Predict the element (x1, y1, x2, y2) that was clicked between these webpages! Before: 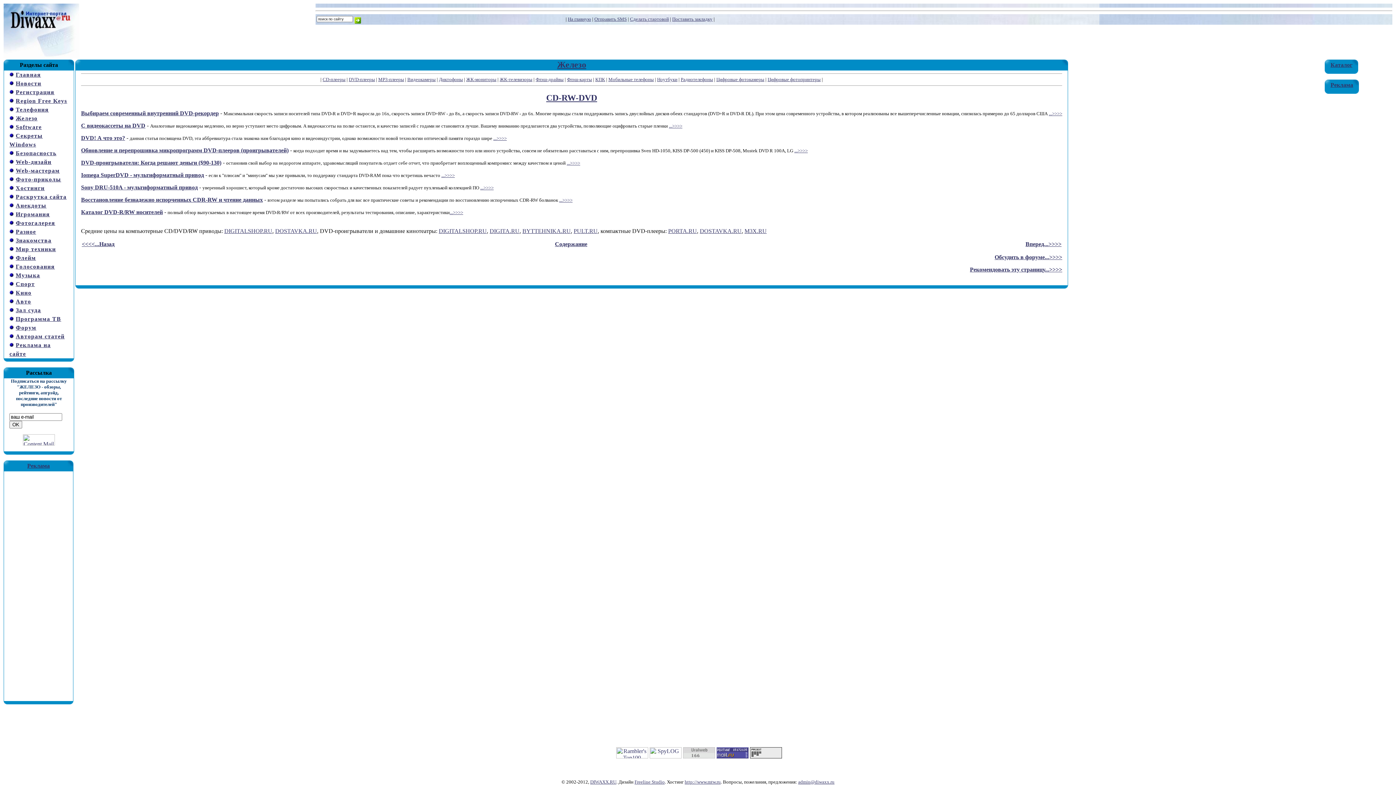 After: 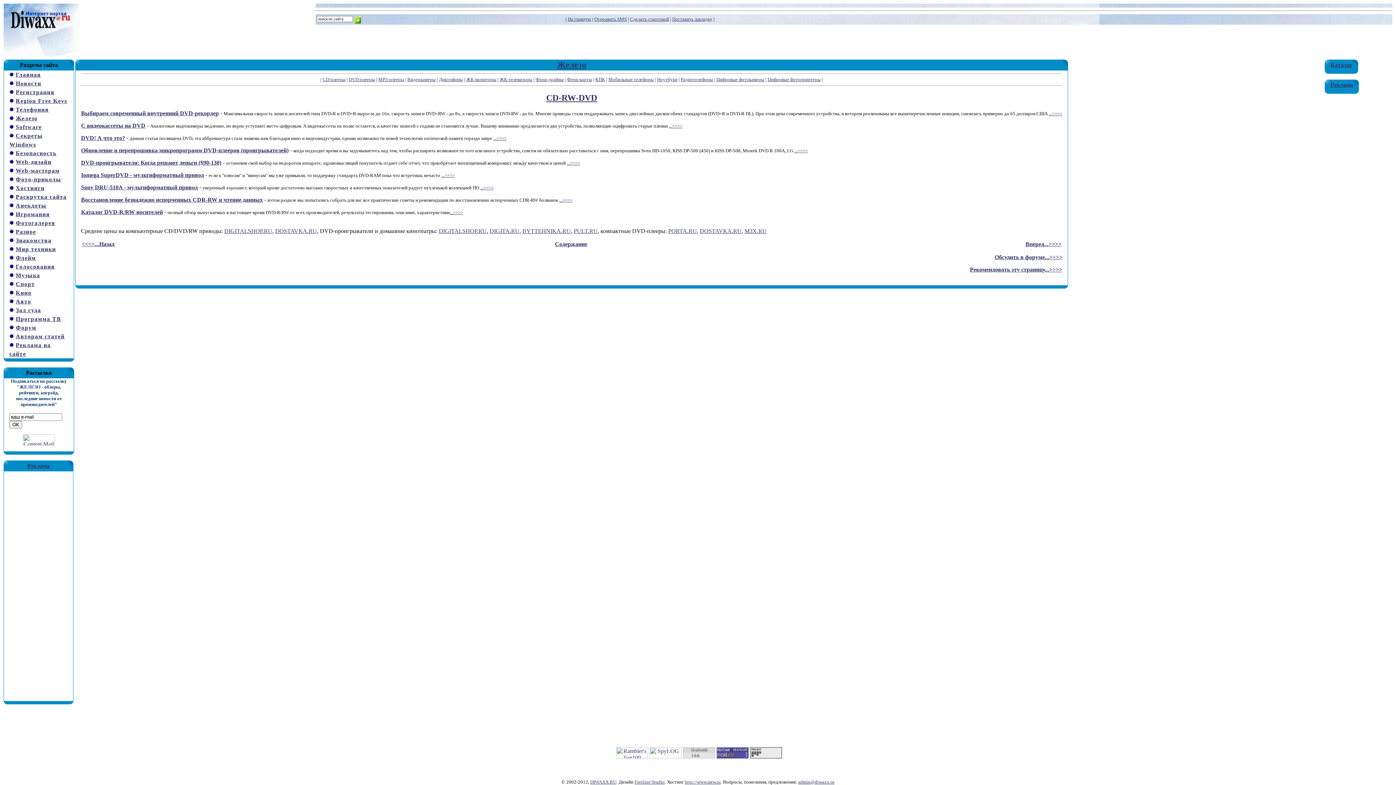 Action: bbox: (407, 76, 435, 82) label: Видеокамеры